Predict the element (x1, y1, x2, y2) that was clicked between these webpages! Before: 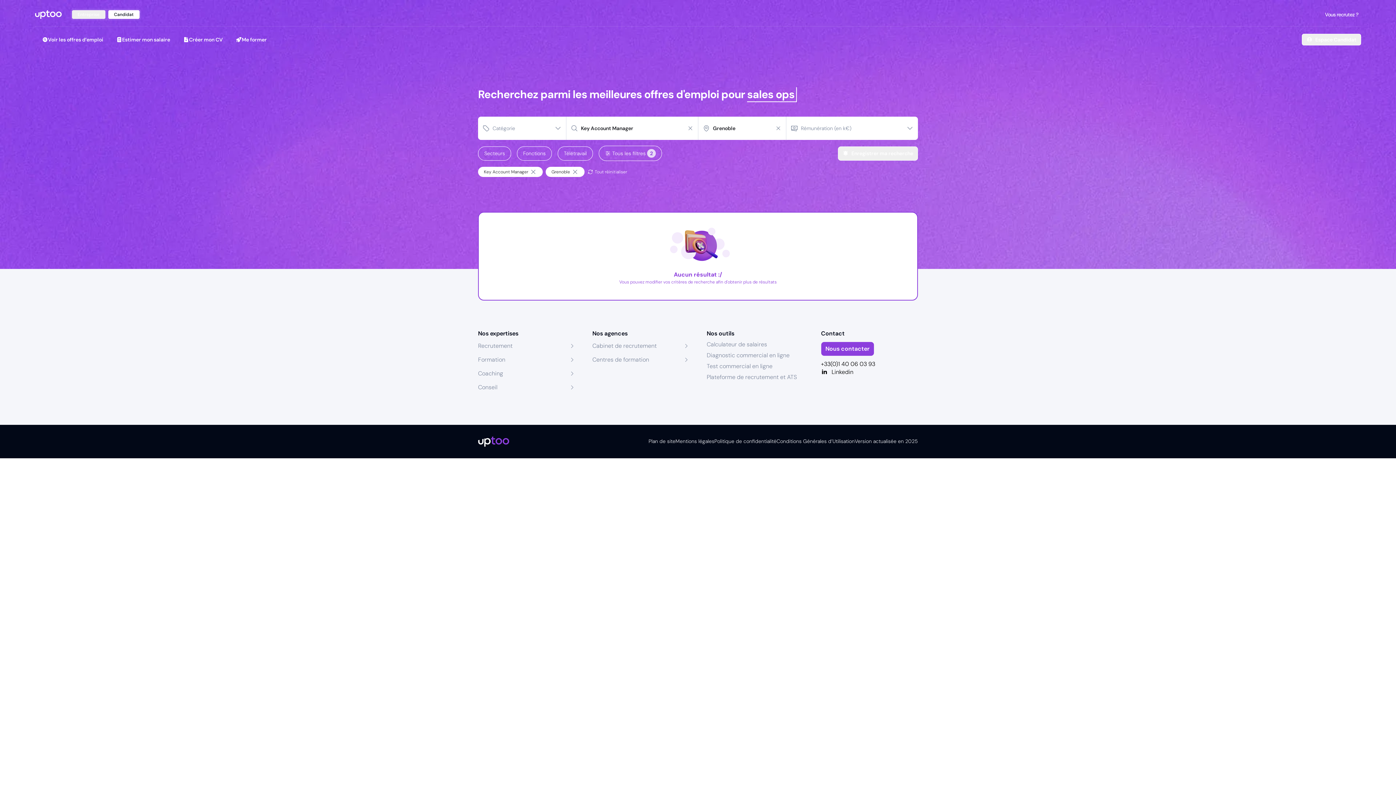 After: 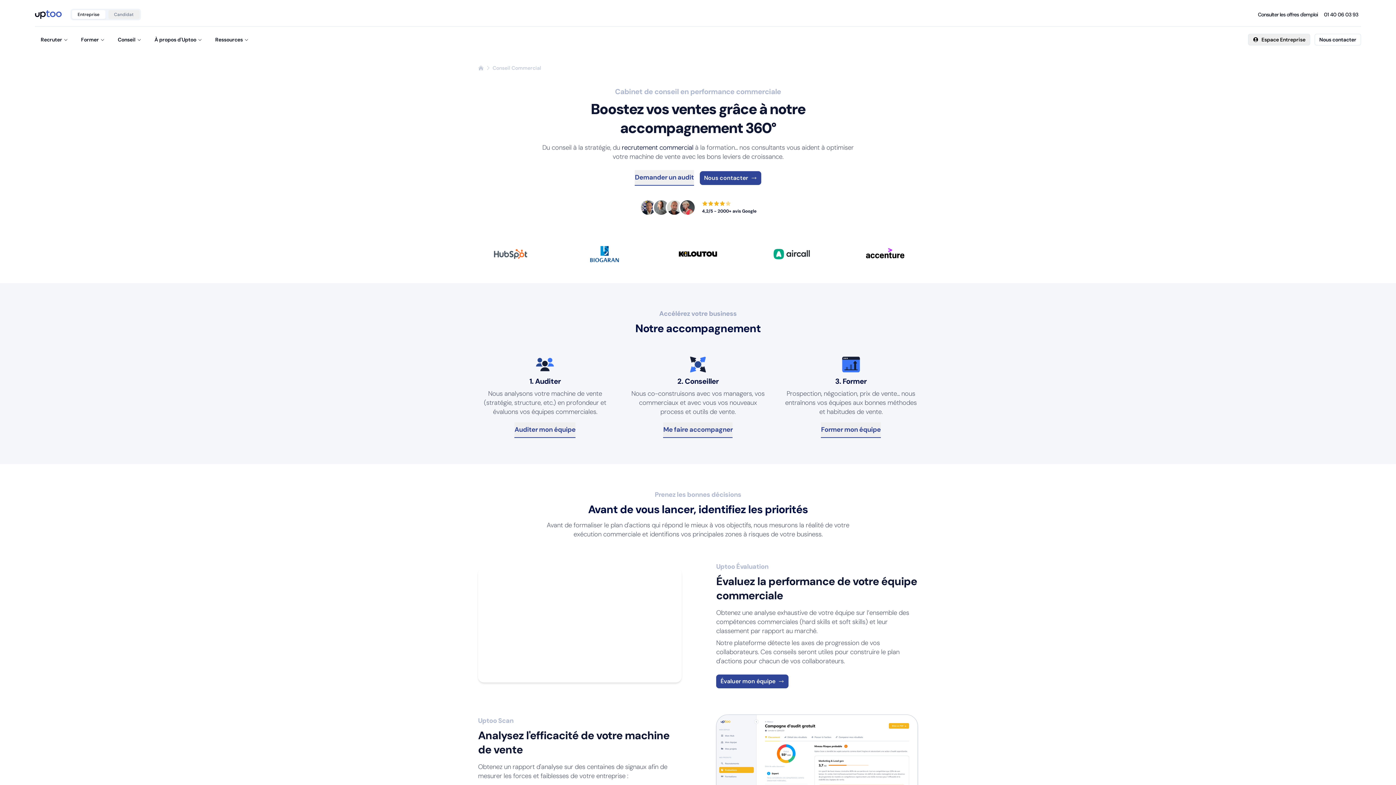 Action: bbox: (478, 383, 497, 391) label: Conseil